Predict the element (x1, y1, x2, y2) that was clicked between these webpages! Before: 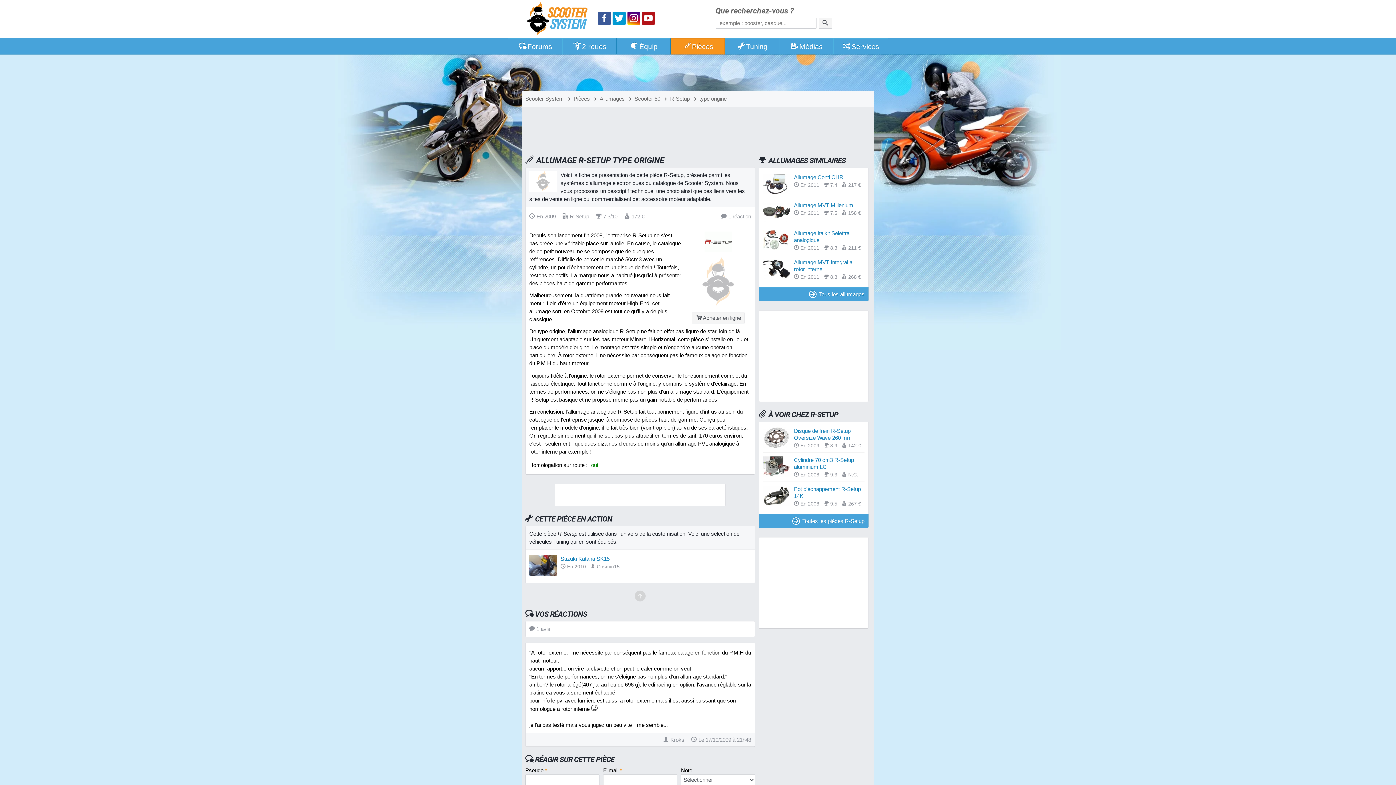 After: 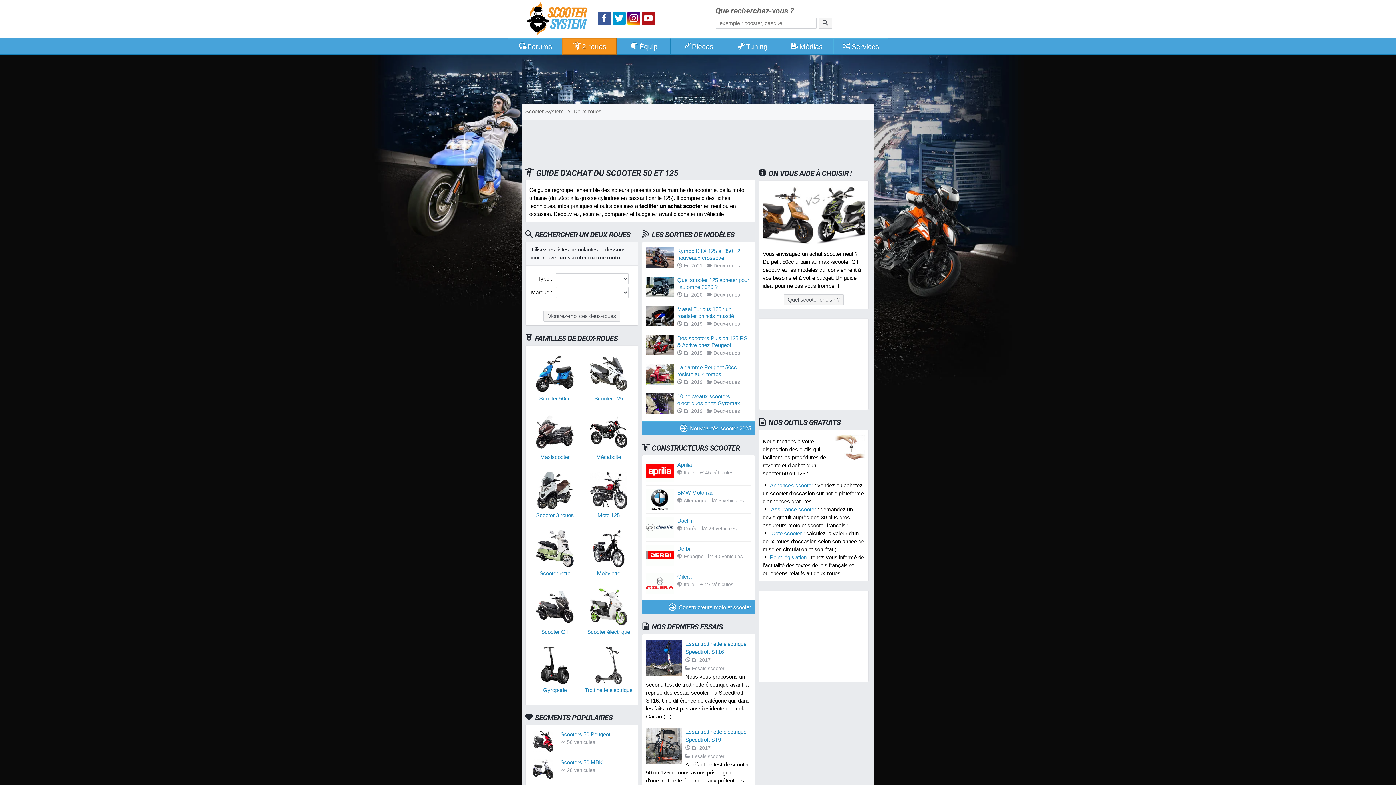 Action: bbox: (562, 38, 616, 54) label: 2 roues